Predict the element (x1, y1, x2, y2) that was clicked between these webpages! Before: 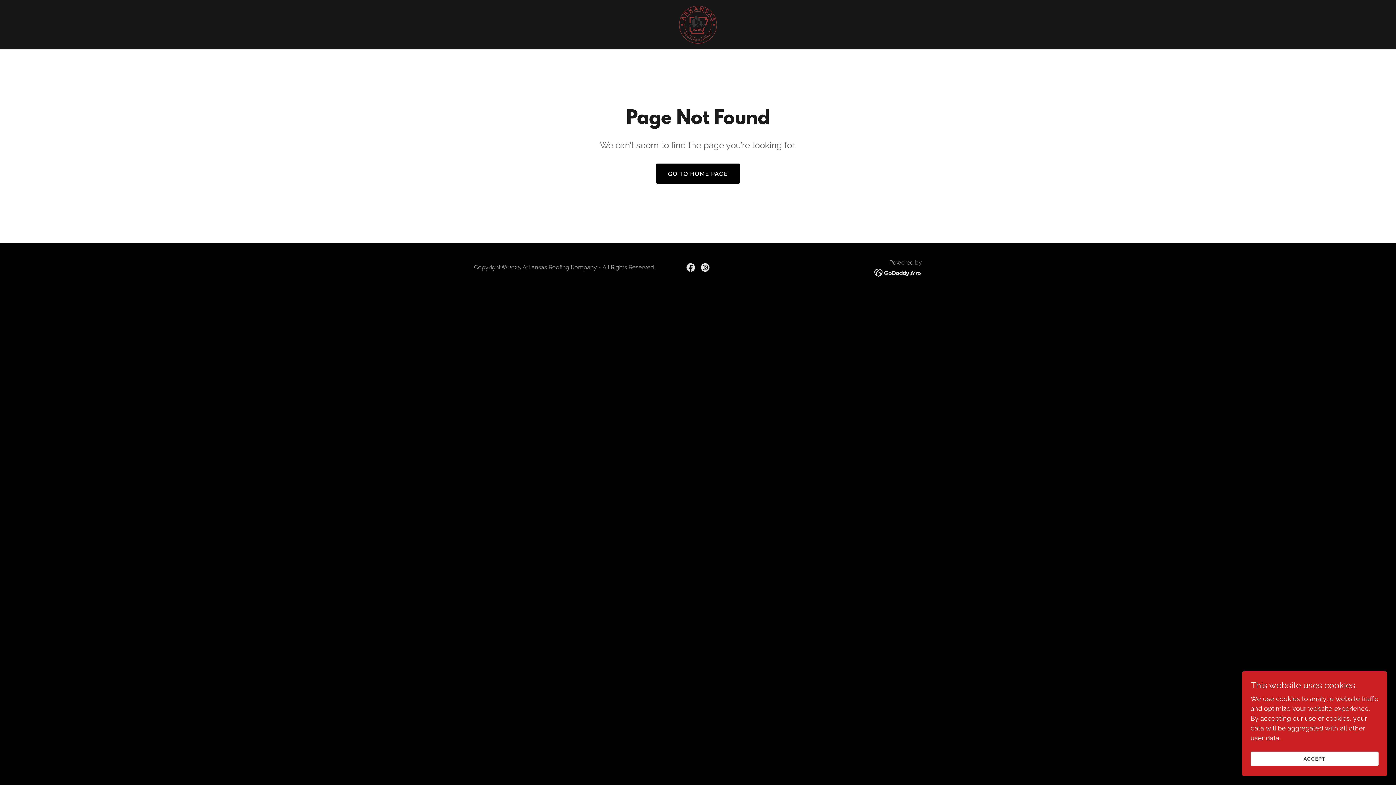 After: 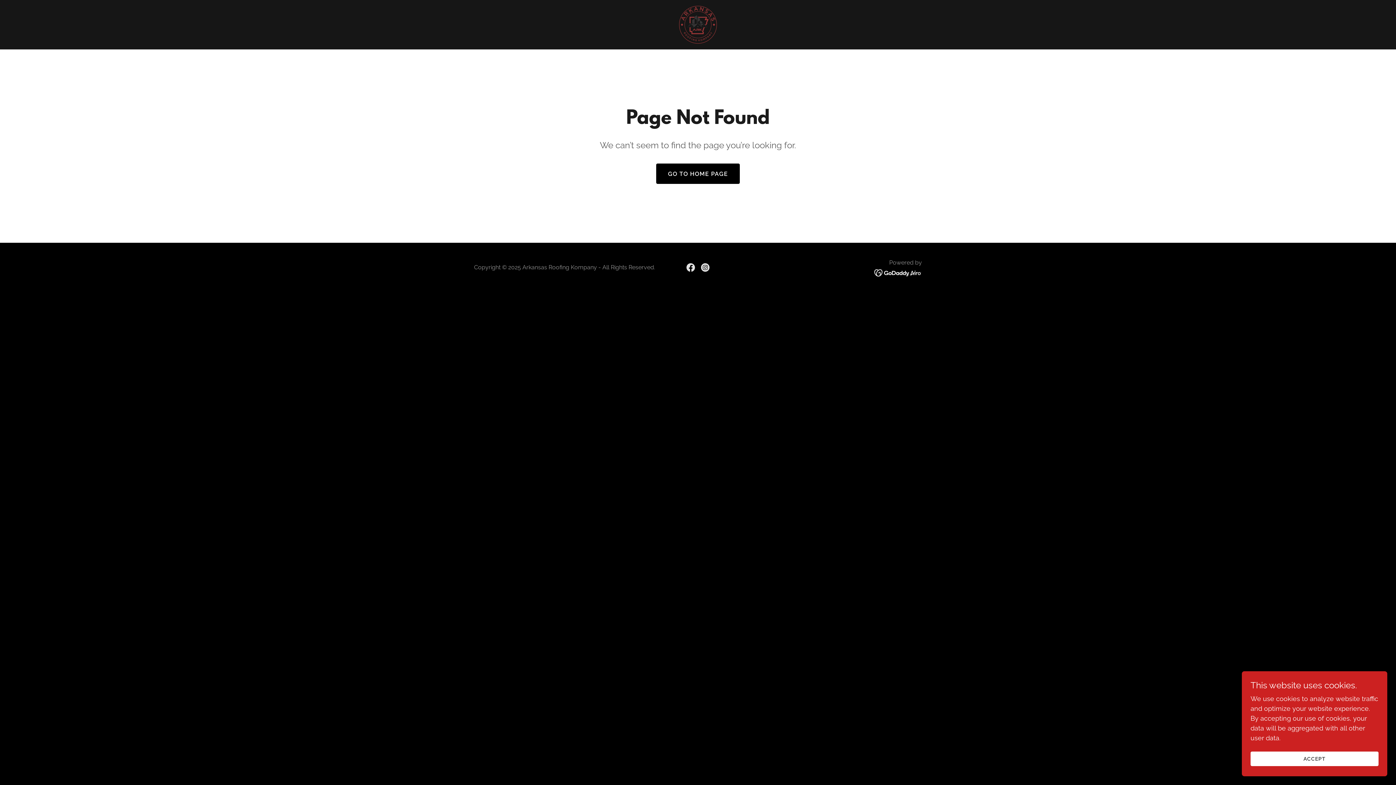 Action: label: Instagram Social Link bbox: (698, 260, 712, 274)